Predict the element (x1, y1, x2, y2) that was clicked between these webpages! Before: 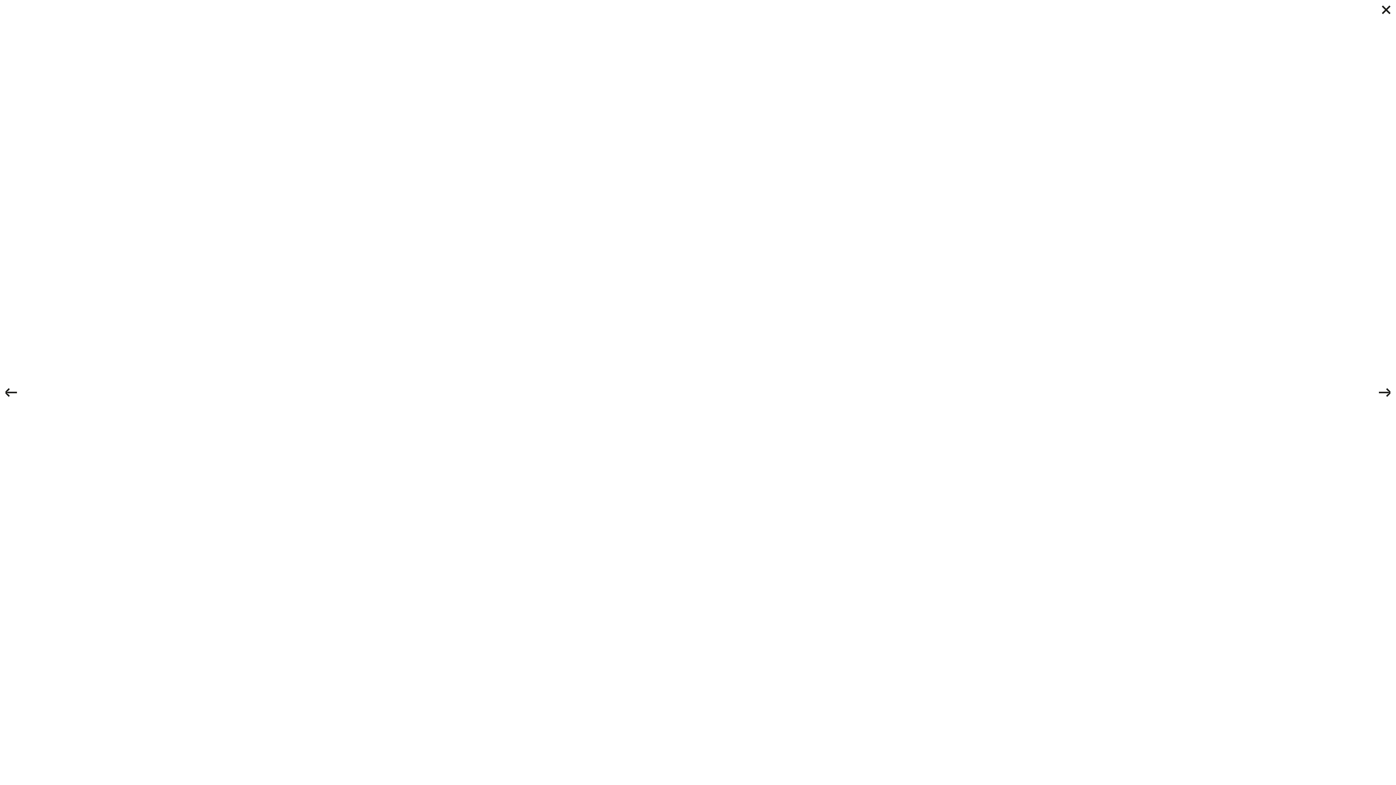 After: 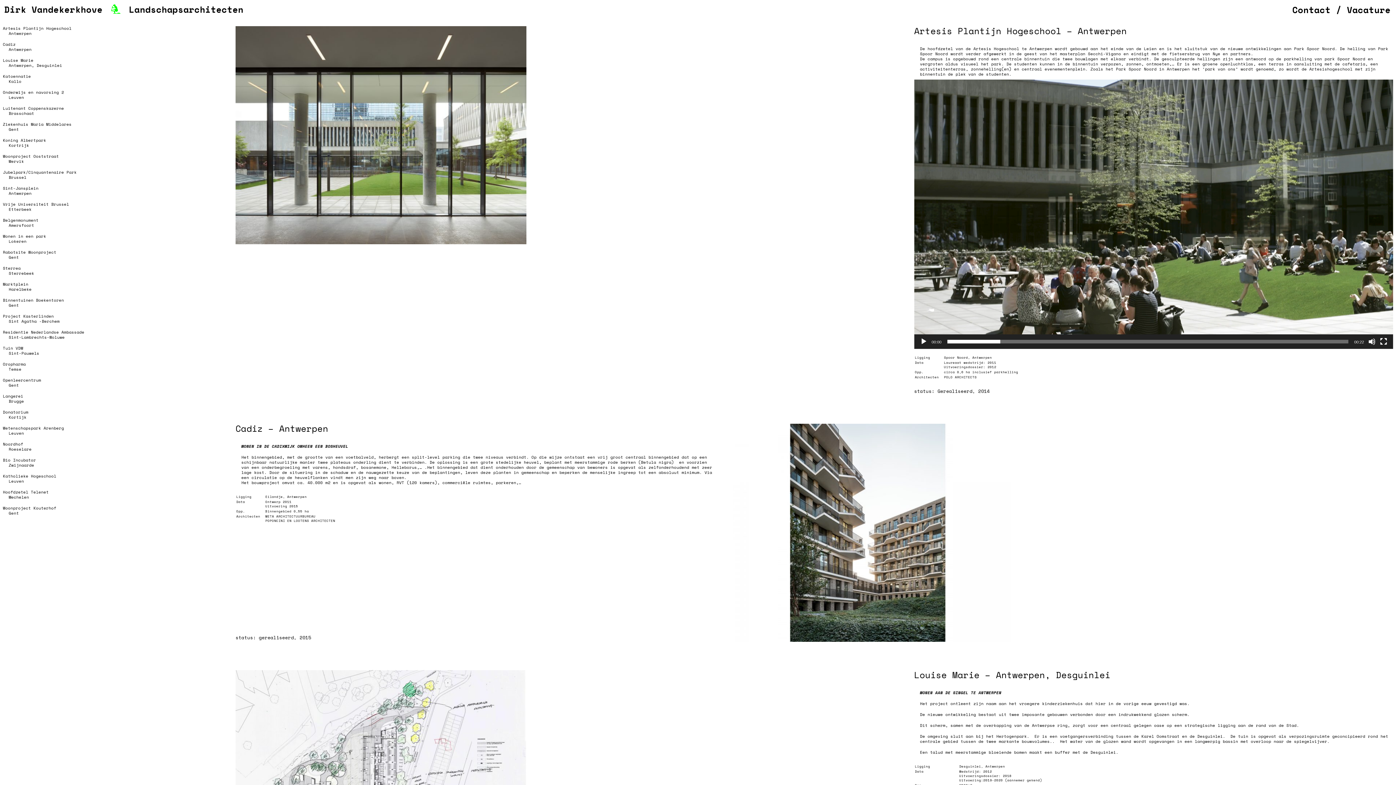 Action: bbox: (1382, 7, 1390, 16)